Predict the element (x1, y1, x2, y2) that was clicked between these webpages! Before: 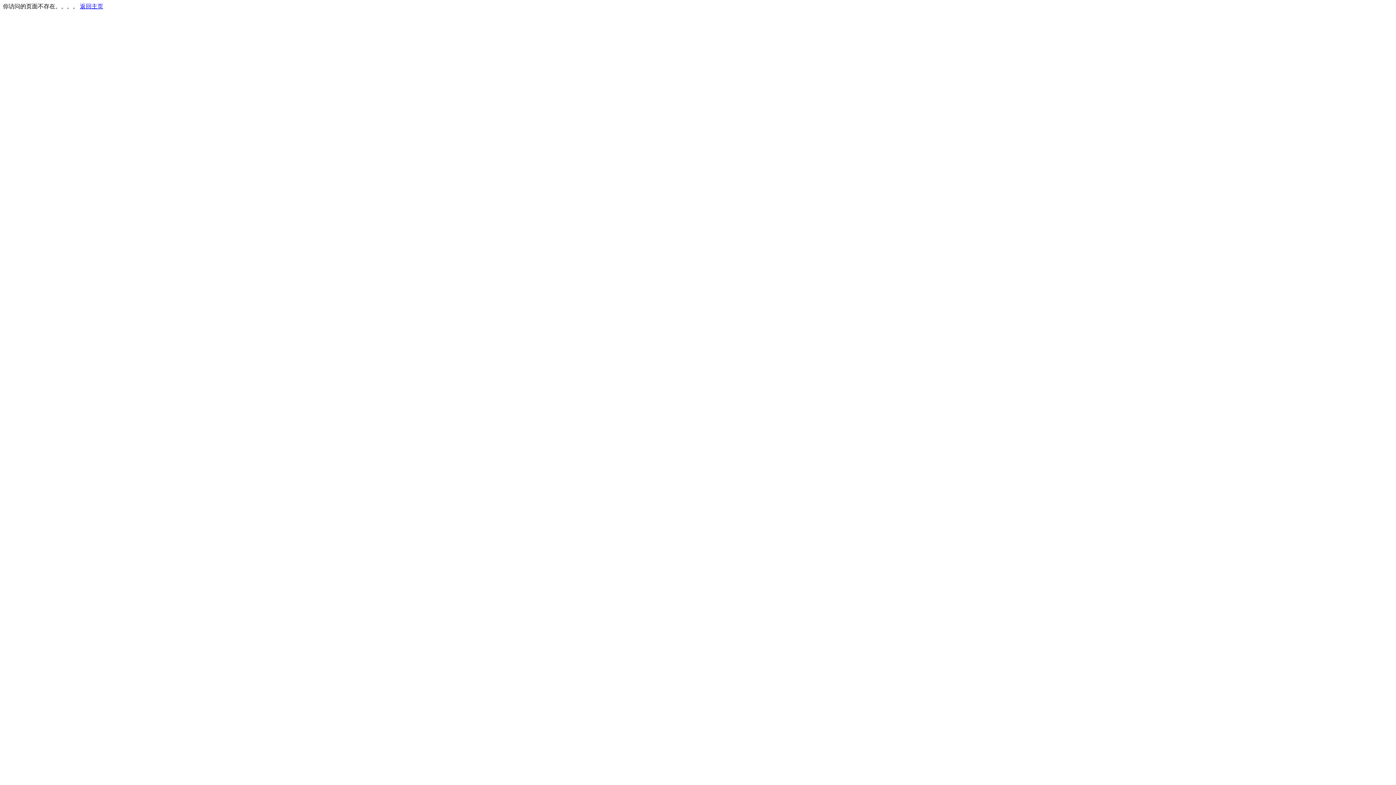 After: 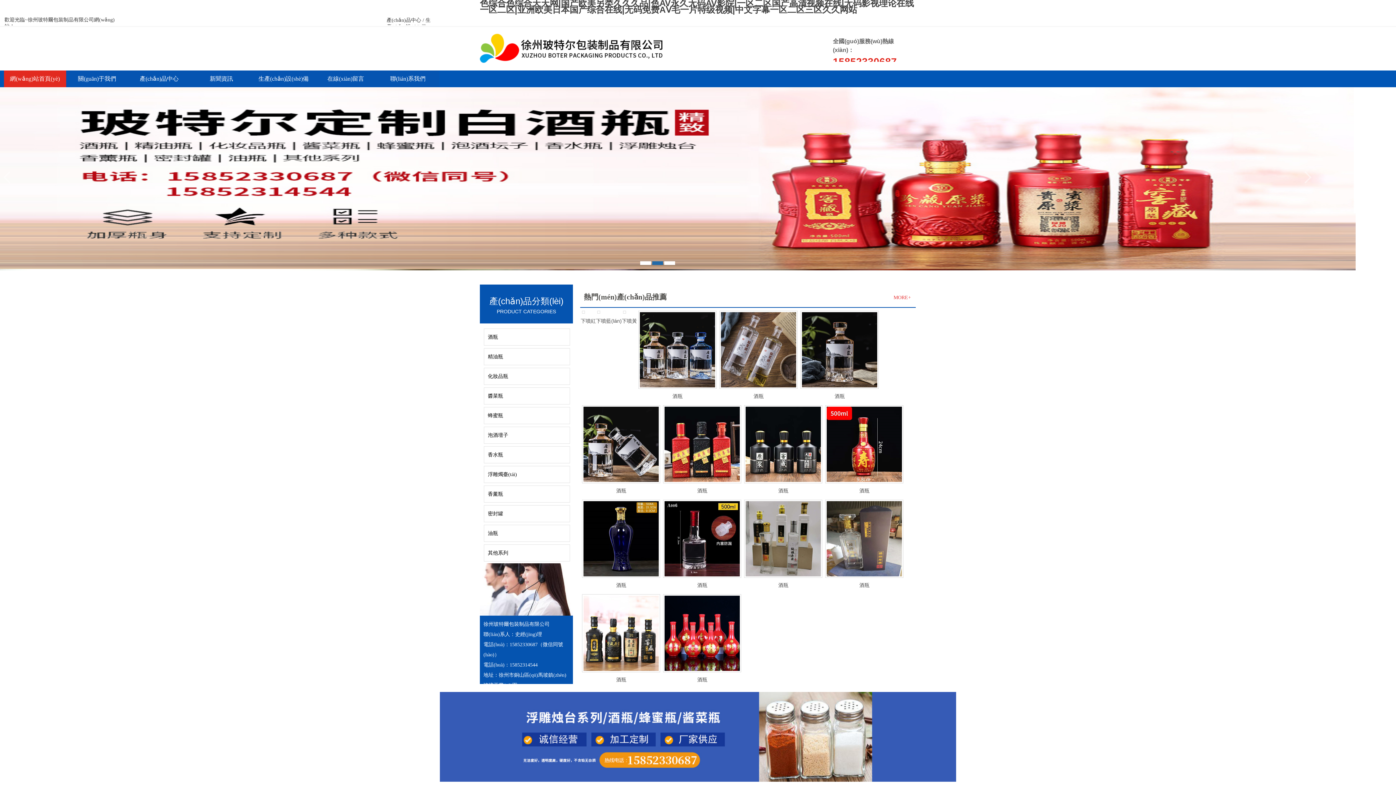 Action: label: 返回主页 bbox: (80, 3, 103, 9)